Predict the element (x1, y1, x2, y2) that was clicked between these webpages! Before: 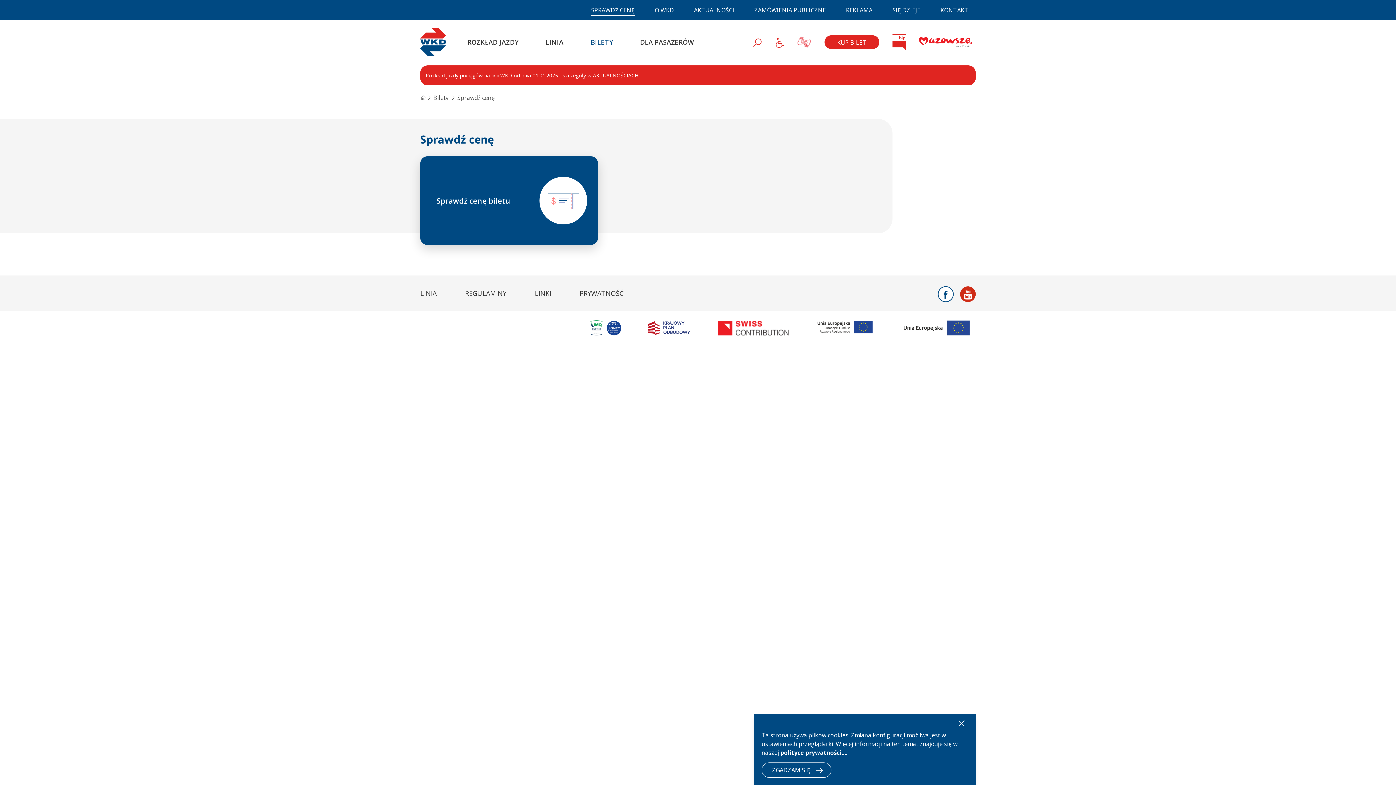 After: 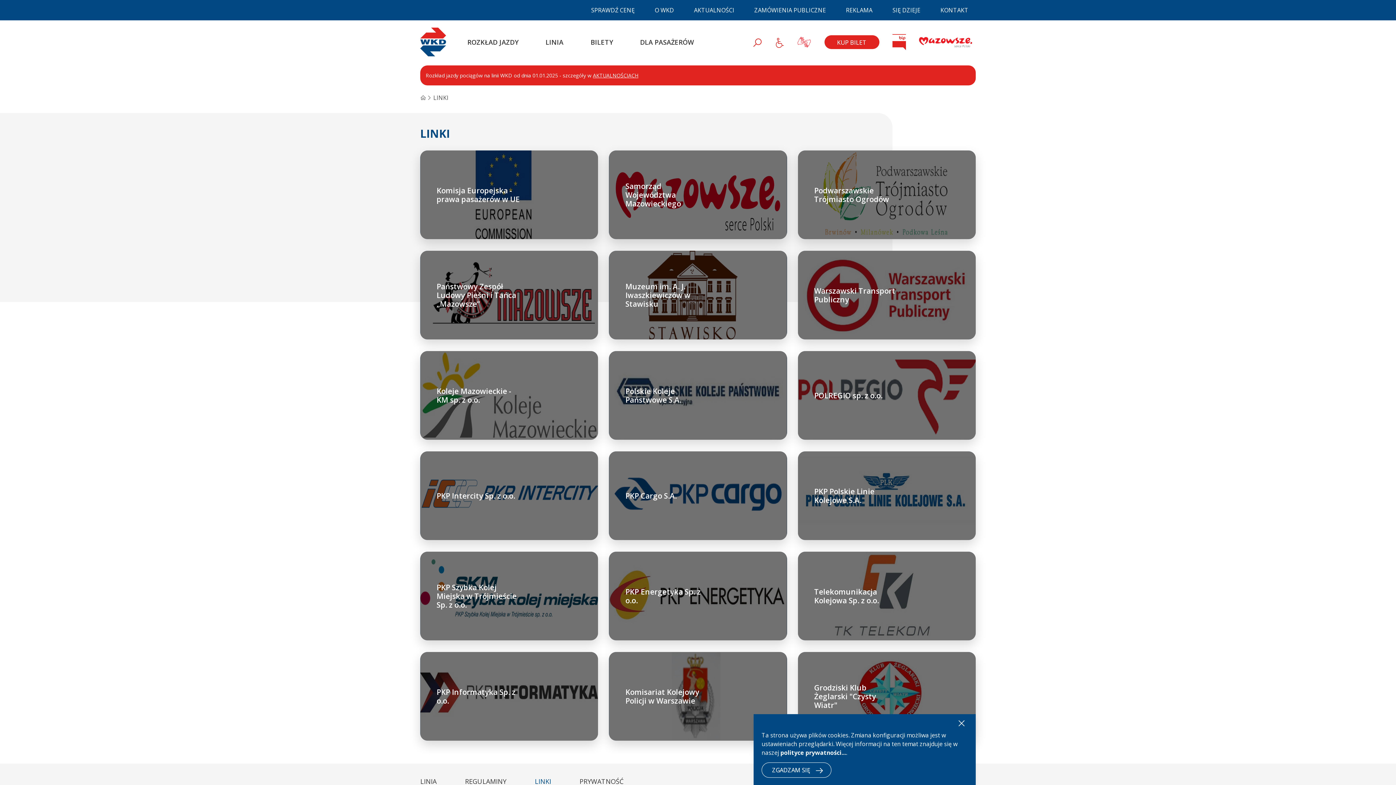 Action: bbox: (534, 289, 551, 297) label: LINKI